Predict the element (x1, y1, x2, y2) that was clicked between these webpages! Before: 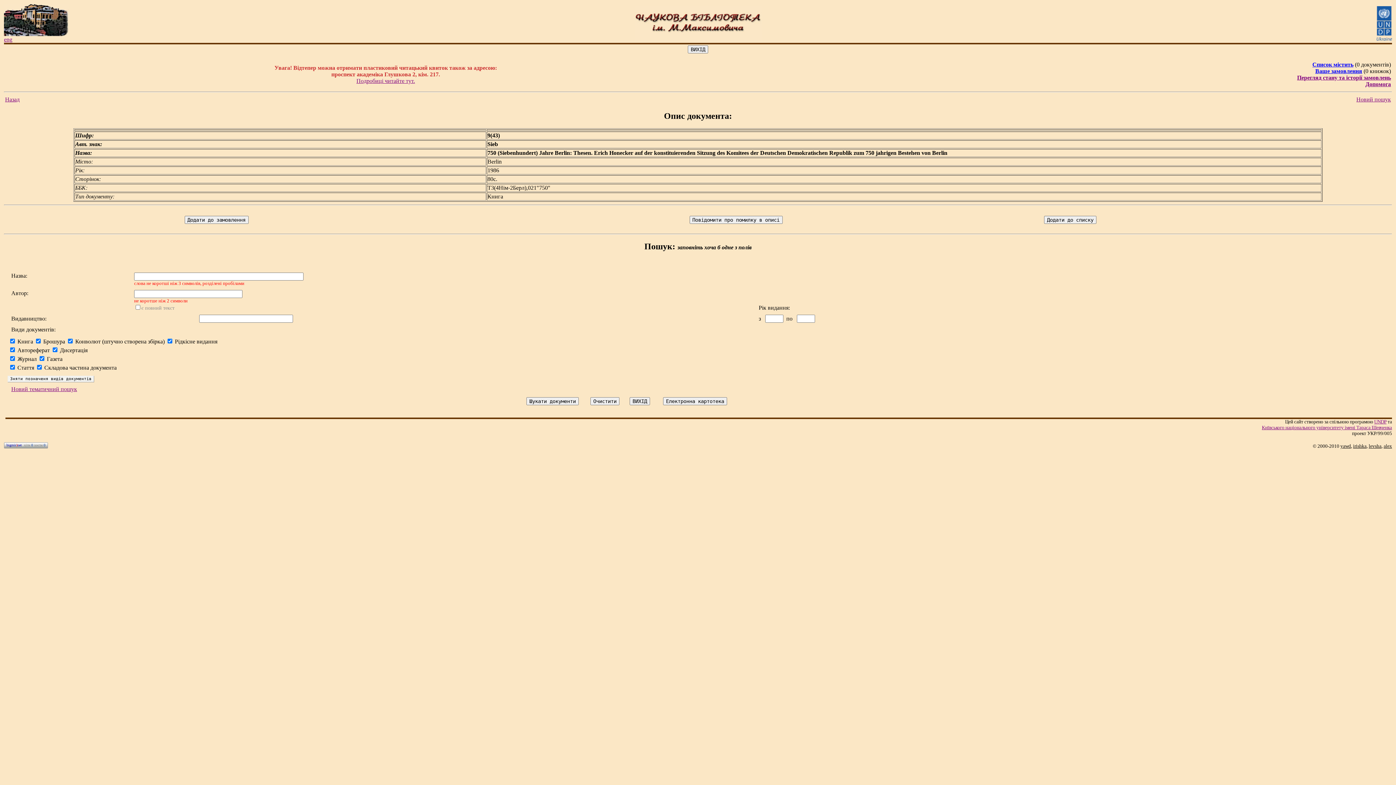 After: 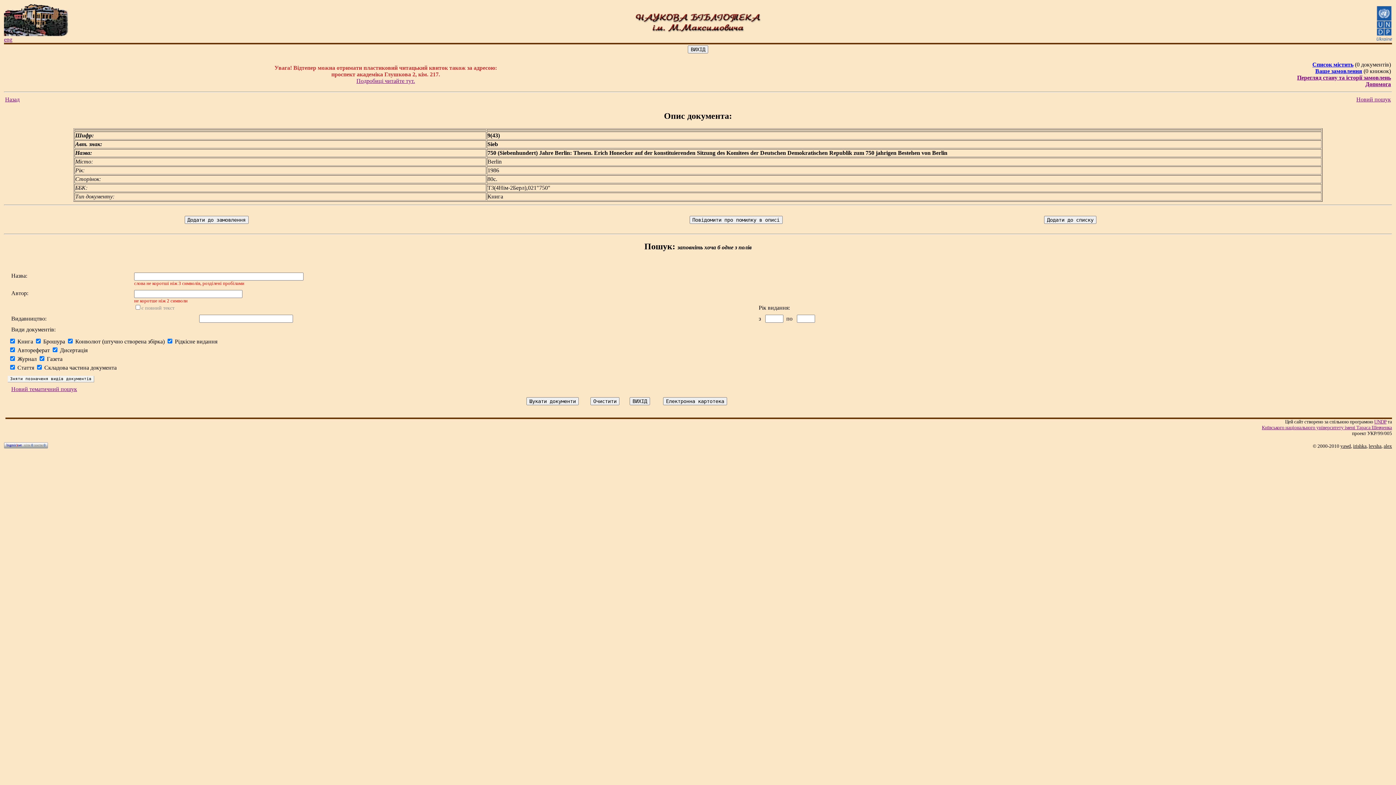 Action: label: Подробиці читайте тут. bbox: (356, 77, 415, 84)